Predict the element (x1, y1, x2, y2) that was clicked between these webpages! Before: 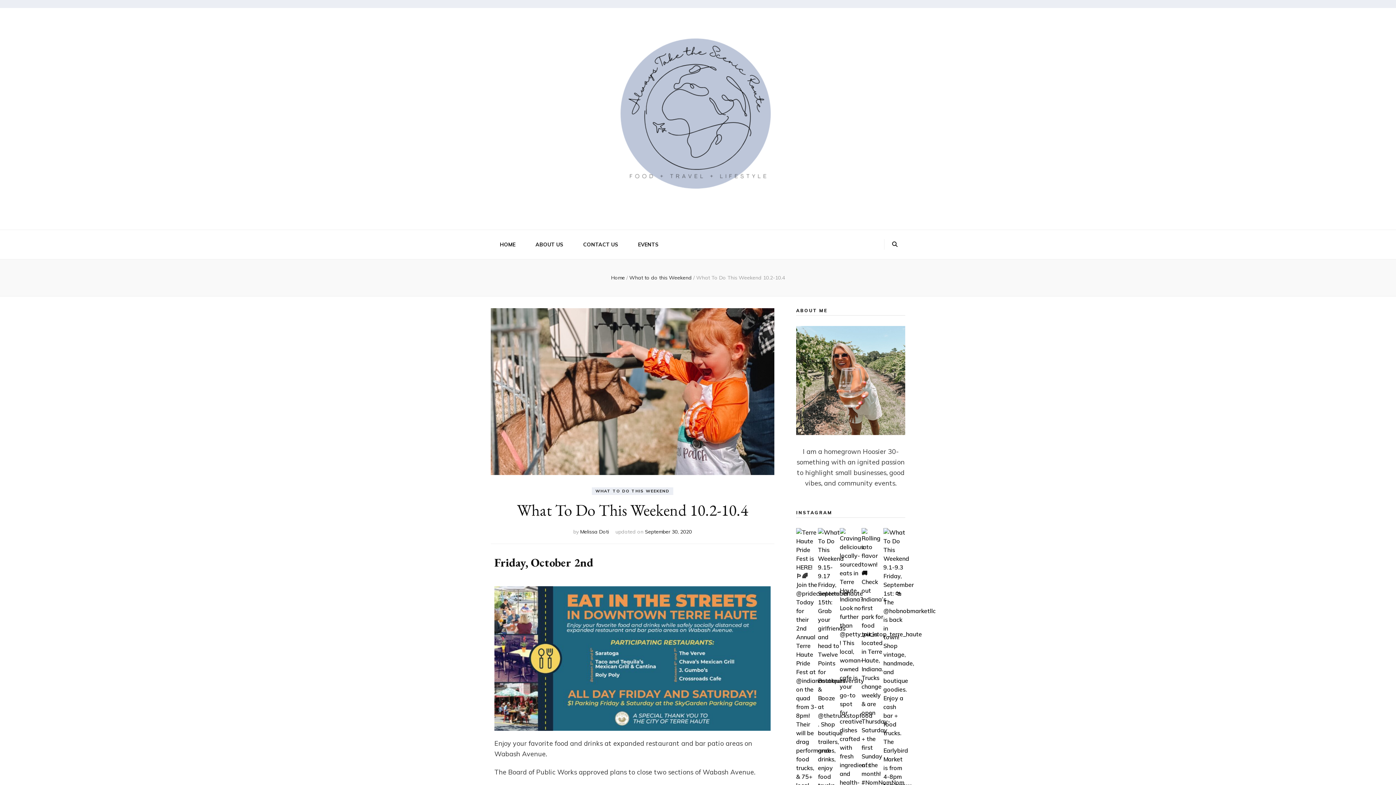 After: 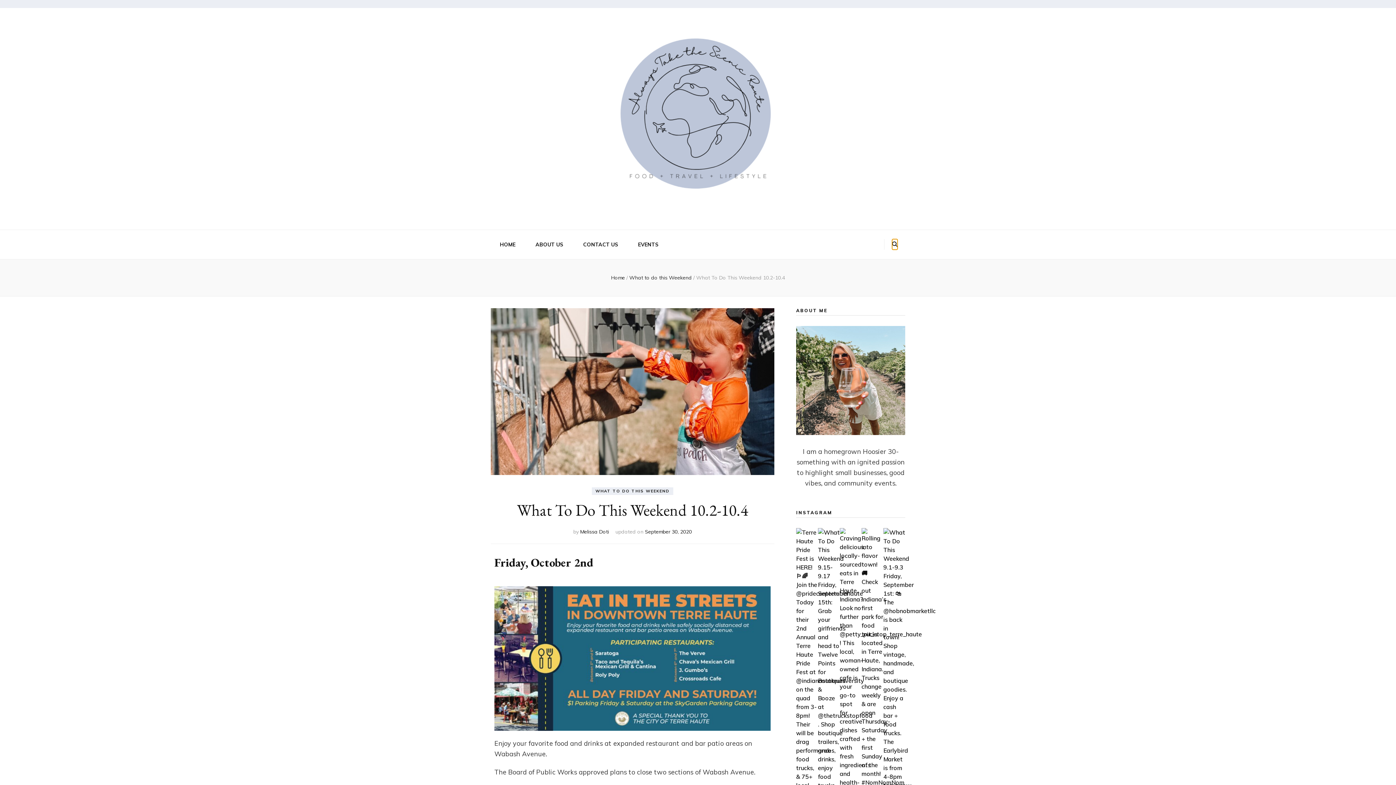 Action: bbox: (892, 239, 897, 249) label: search toggle button